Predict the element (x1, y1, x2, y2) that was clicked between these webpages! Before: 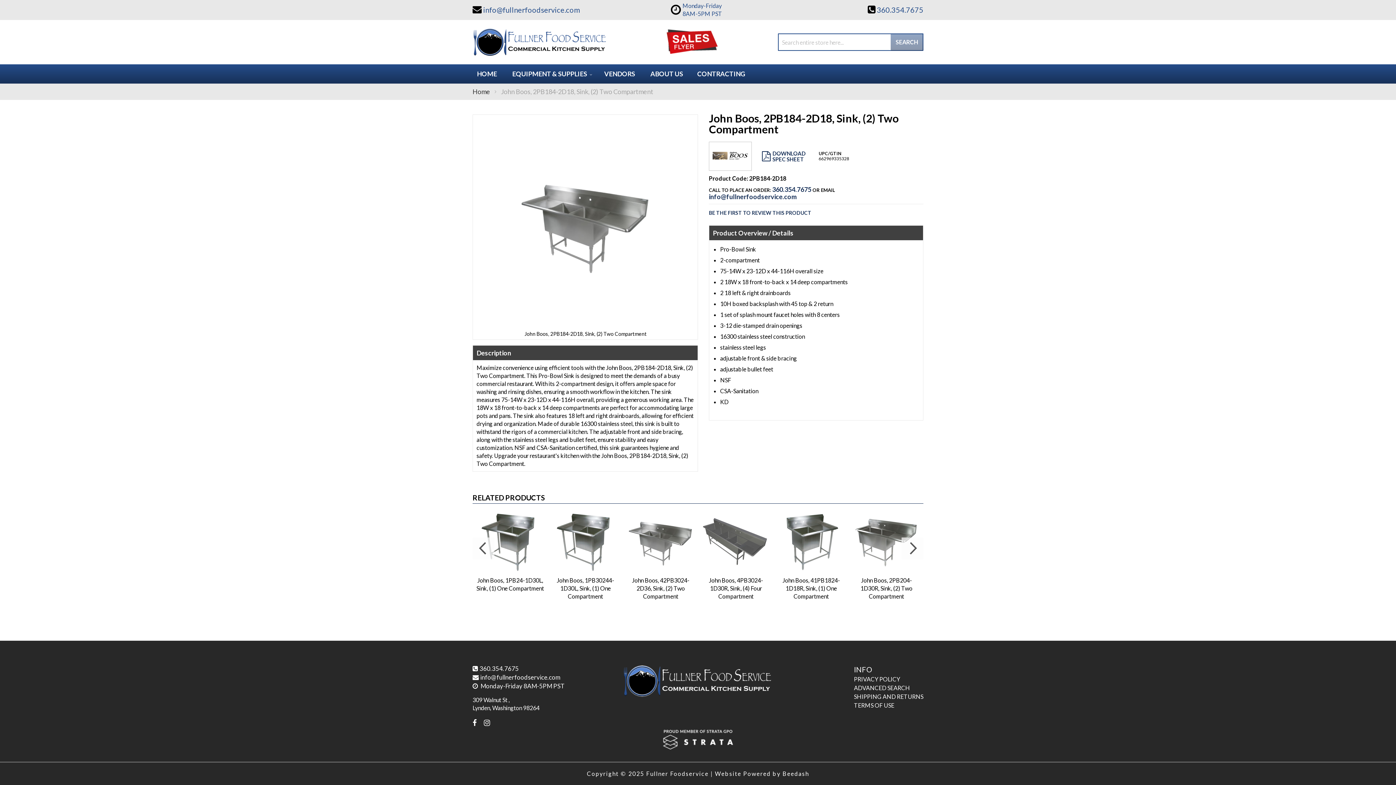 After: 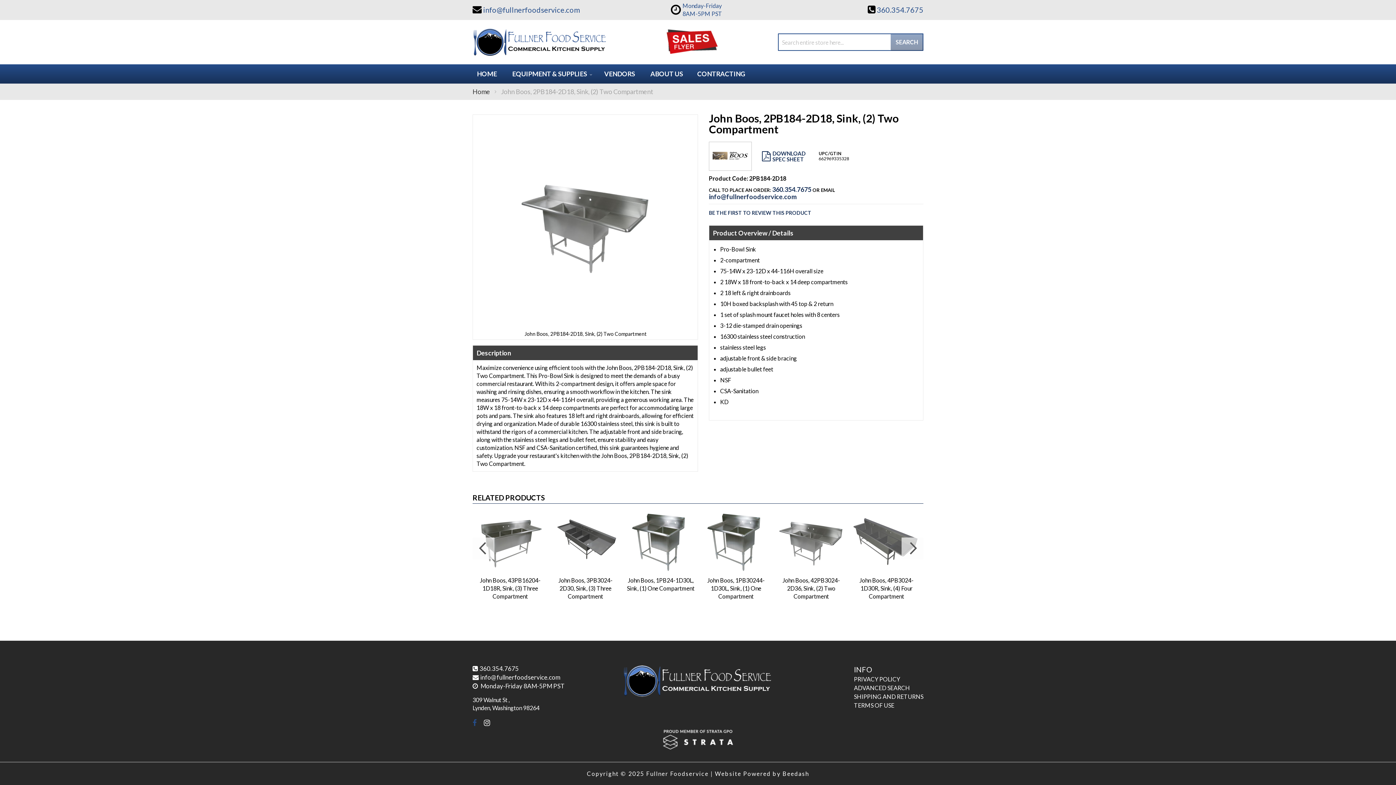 Action: bbox: (472, 718, 476, 727)